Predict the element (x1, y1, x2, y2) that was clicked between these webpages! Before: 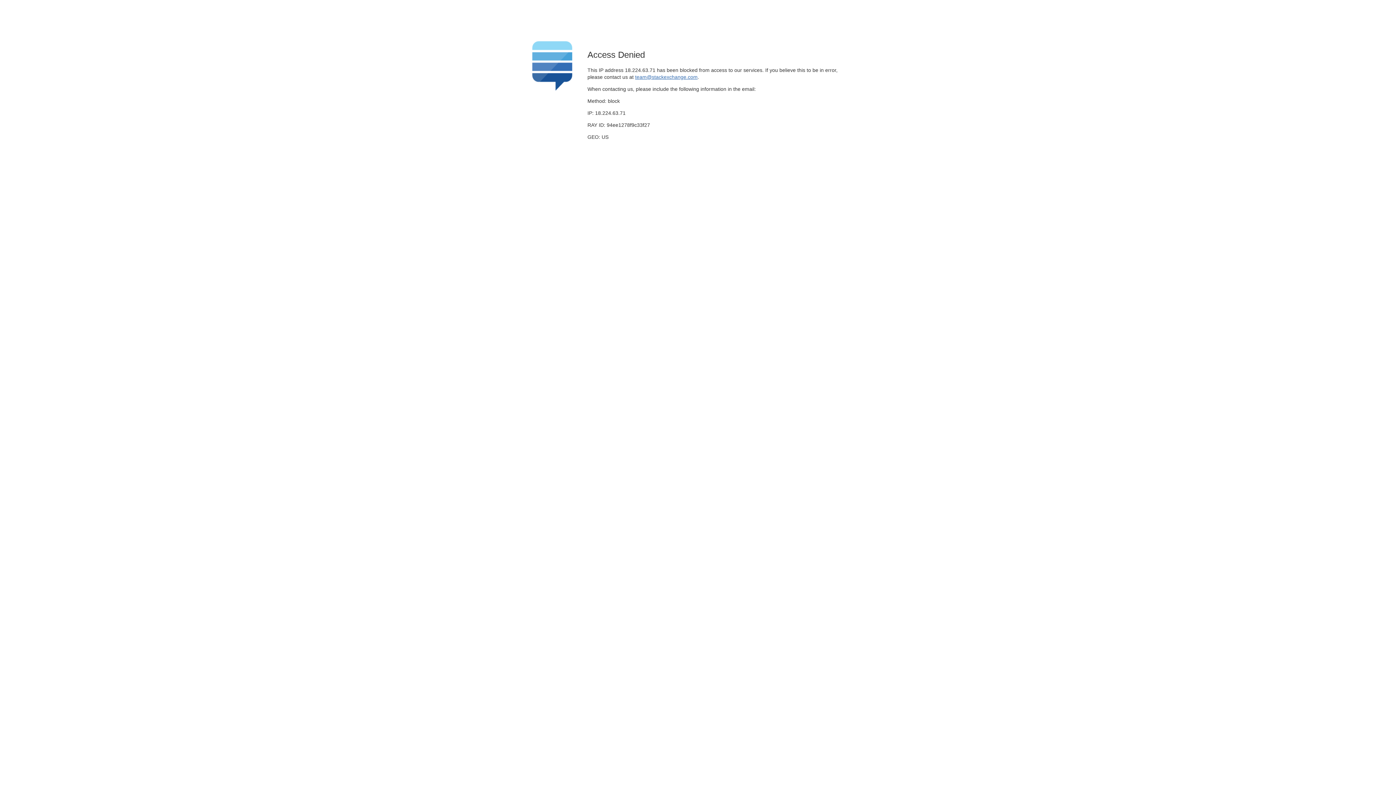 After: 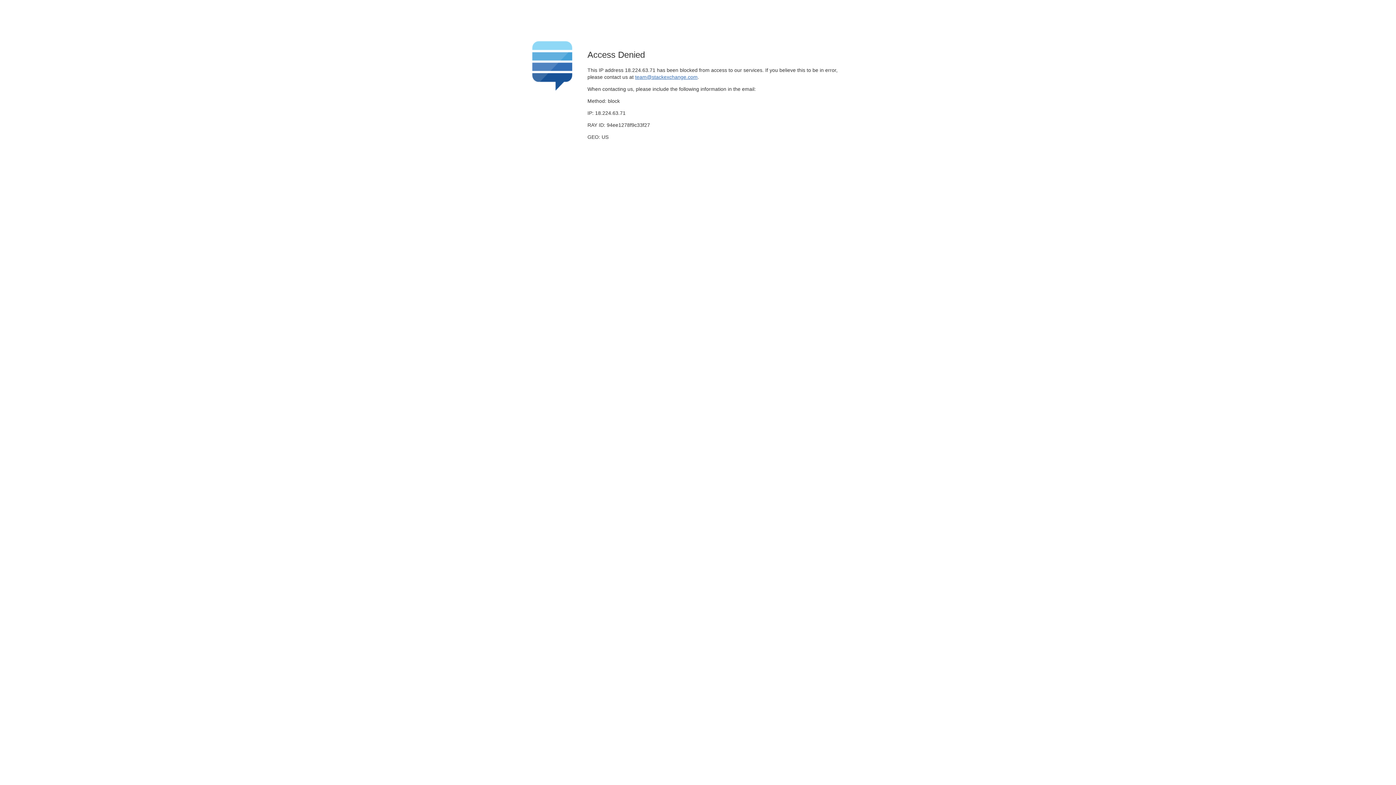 Action: bbox: (635, 74, 697, 79) label: team@stackexchange.com